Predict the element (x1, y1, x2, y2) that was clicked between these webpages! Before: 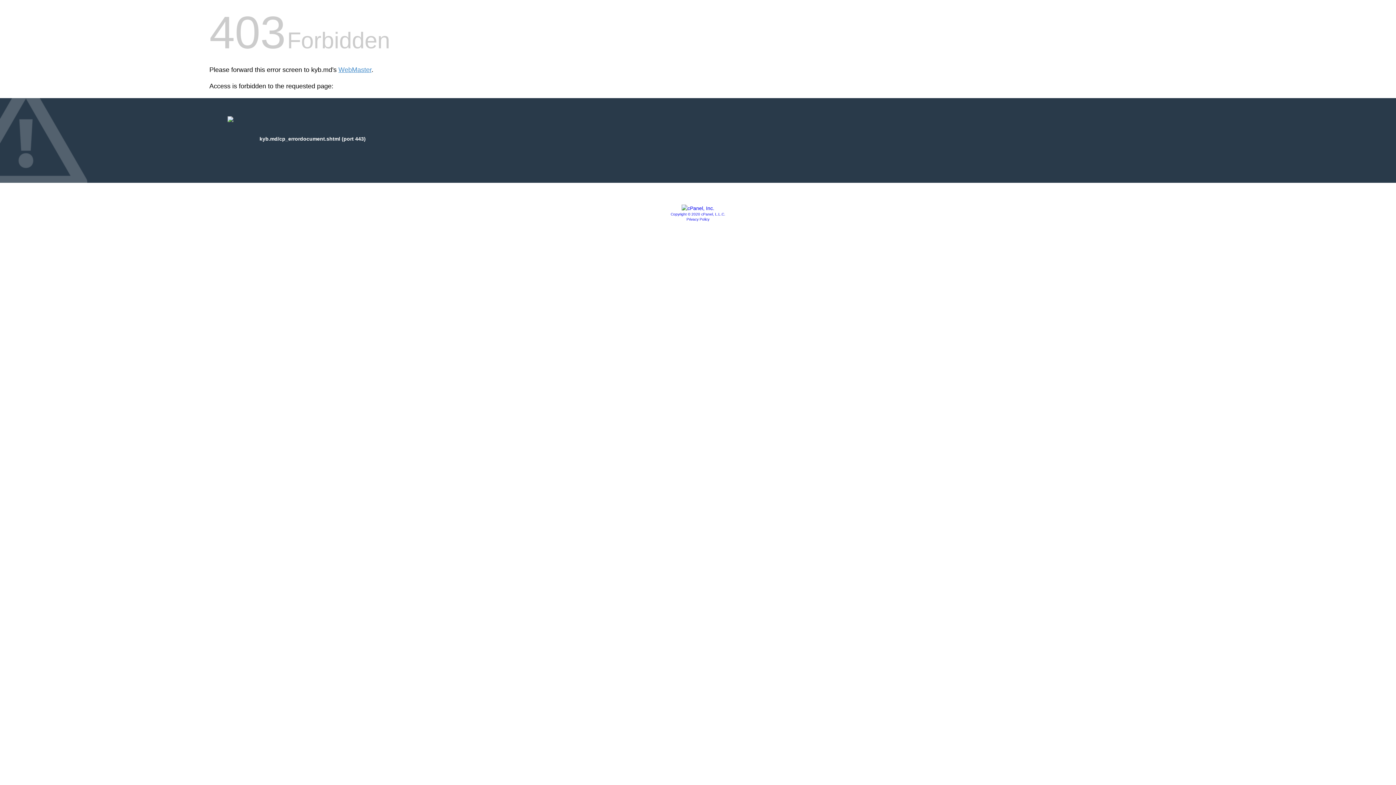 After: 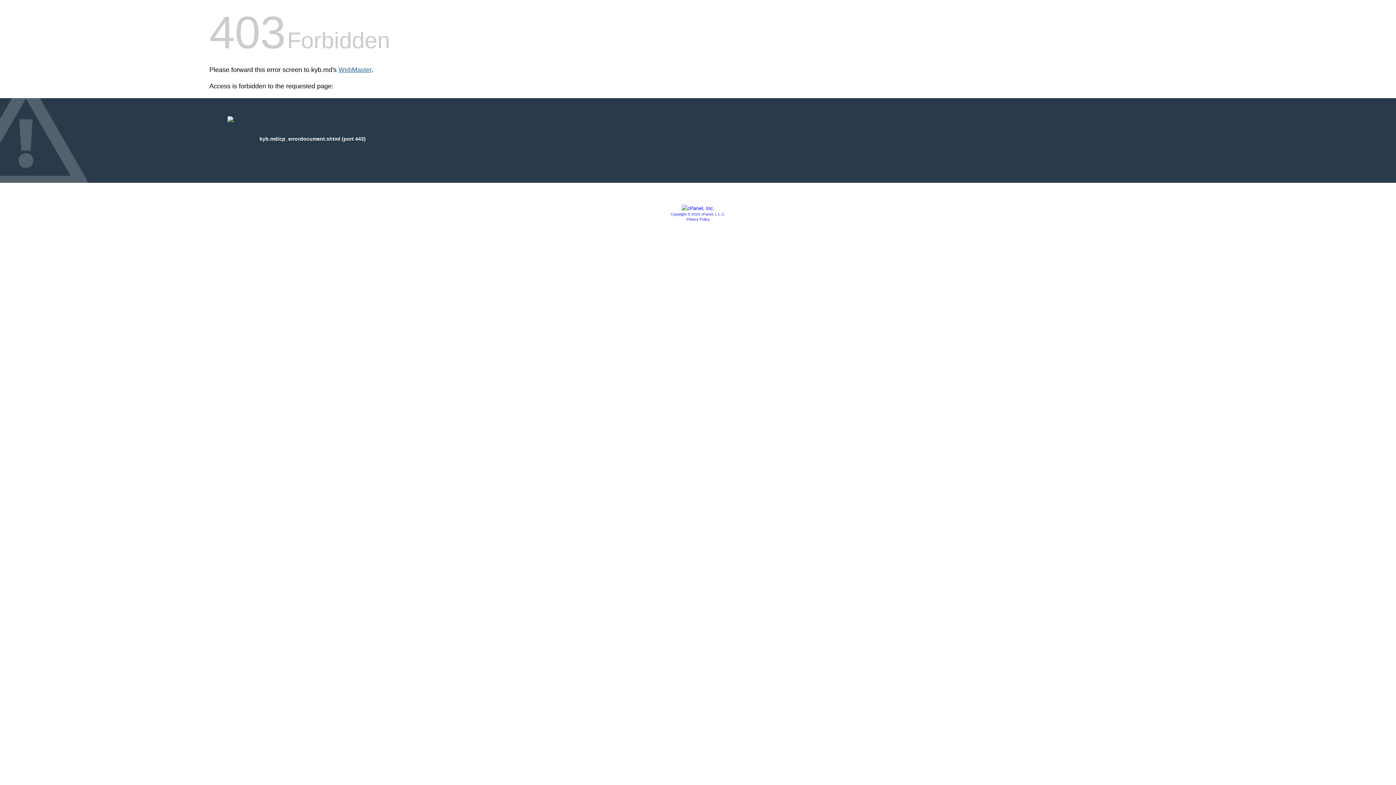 Action: label: WebMaster bbox: (338, 66, 371, 73)